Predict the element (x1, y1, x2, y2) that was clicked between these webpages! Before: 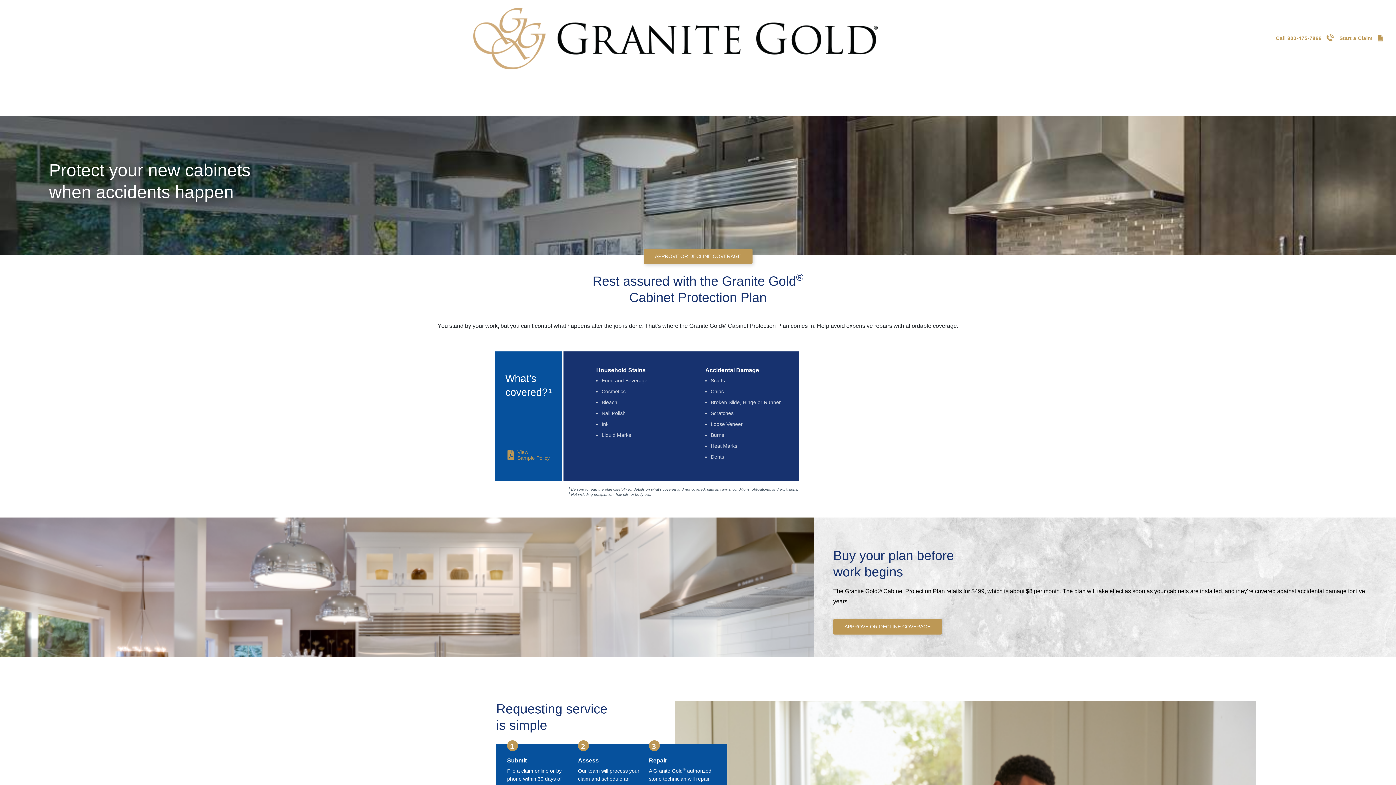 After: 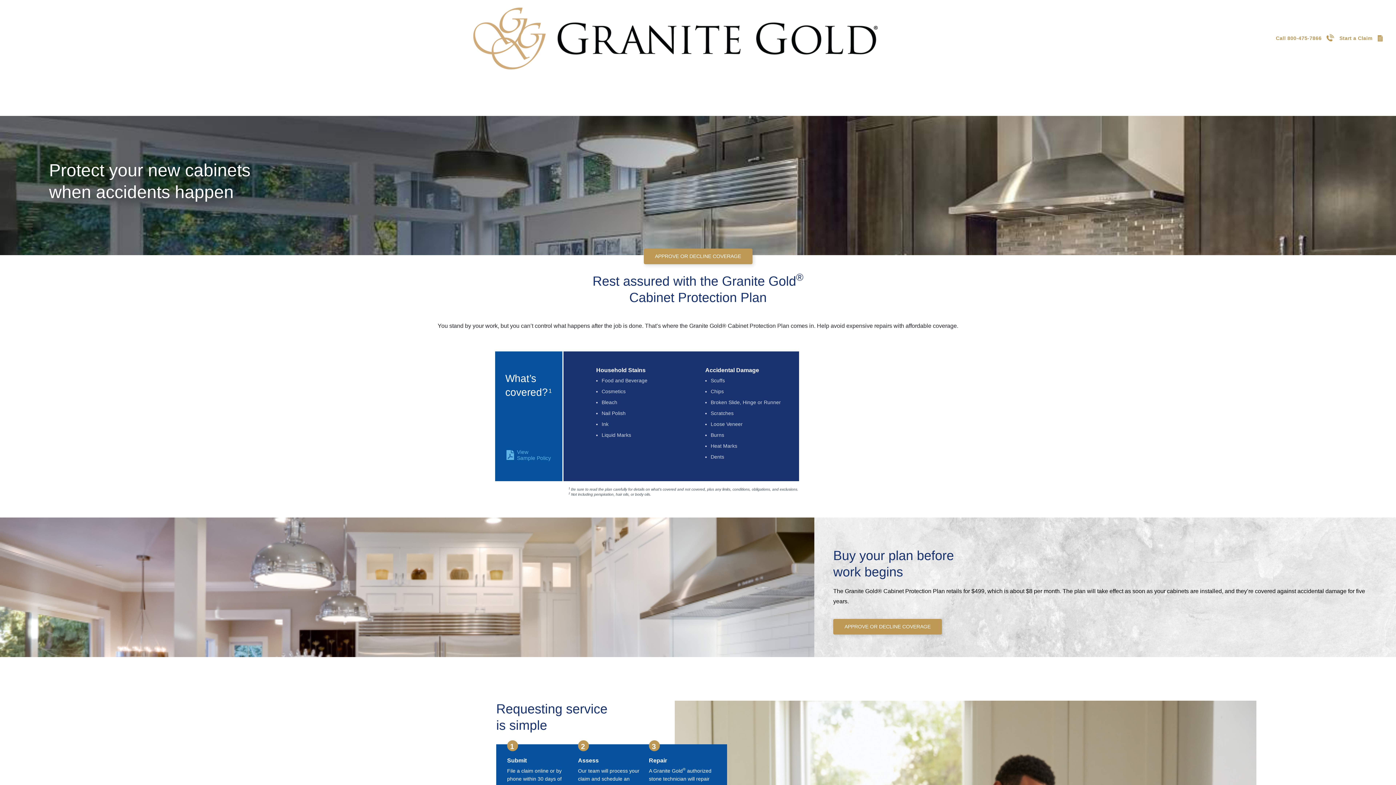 Action: label: View
Sample Policy bbox: (507, 449, 549, 460)